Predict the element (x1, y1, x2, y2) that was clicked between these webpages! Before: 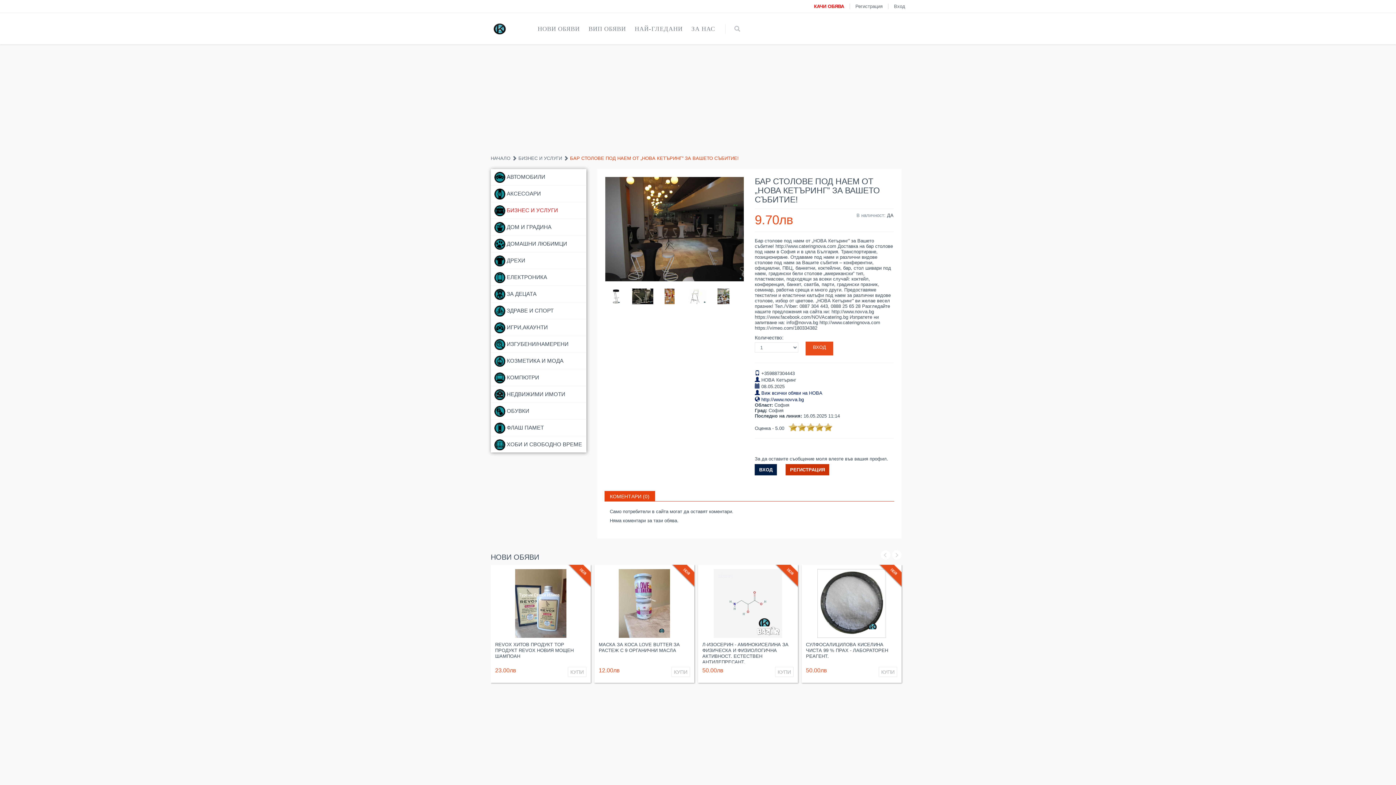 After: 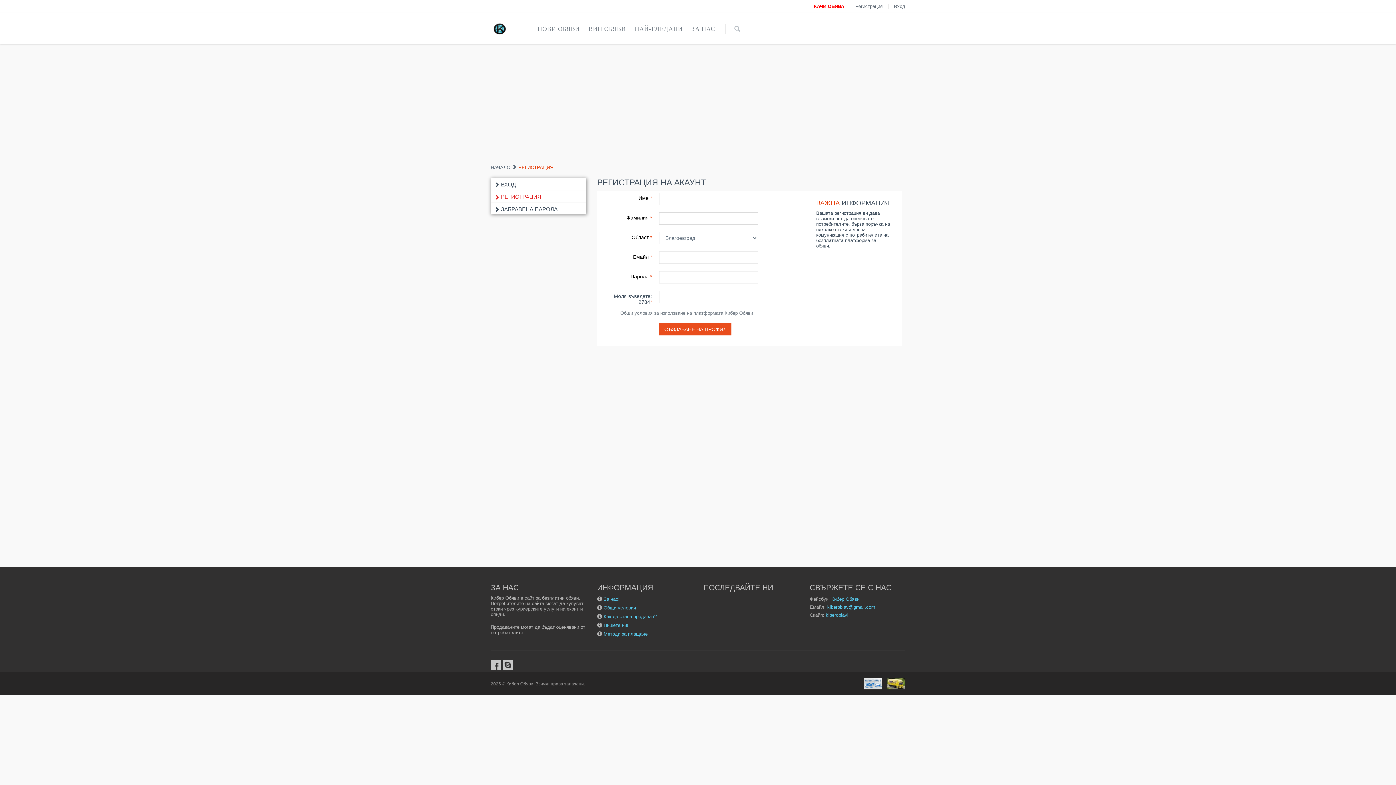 Action: label: Регистрация bbox: (855, 3, 882, 9)